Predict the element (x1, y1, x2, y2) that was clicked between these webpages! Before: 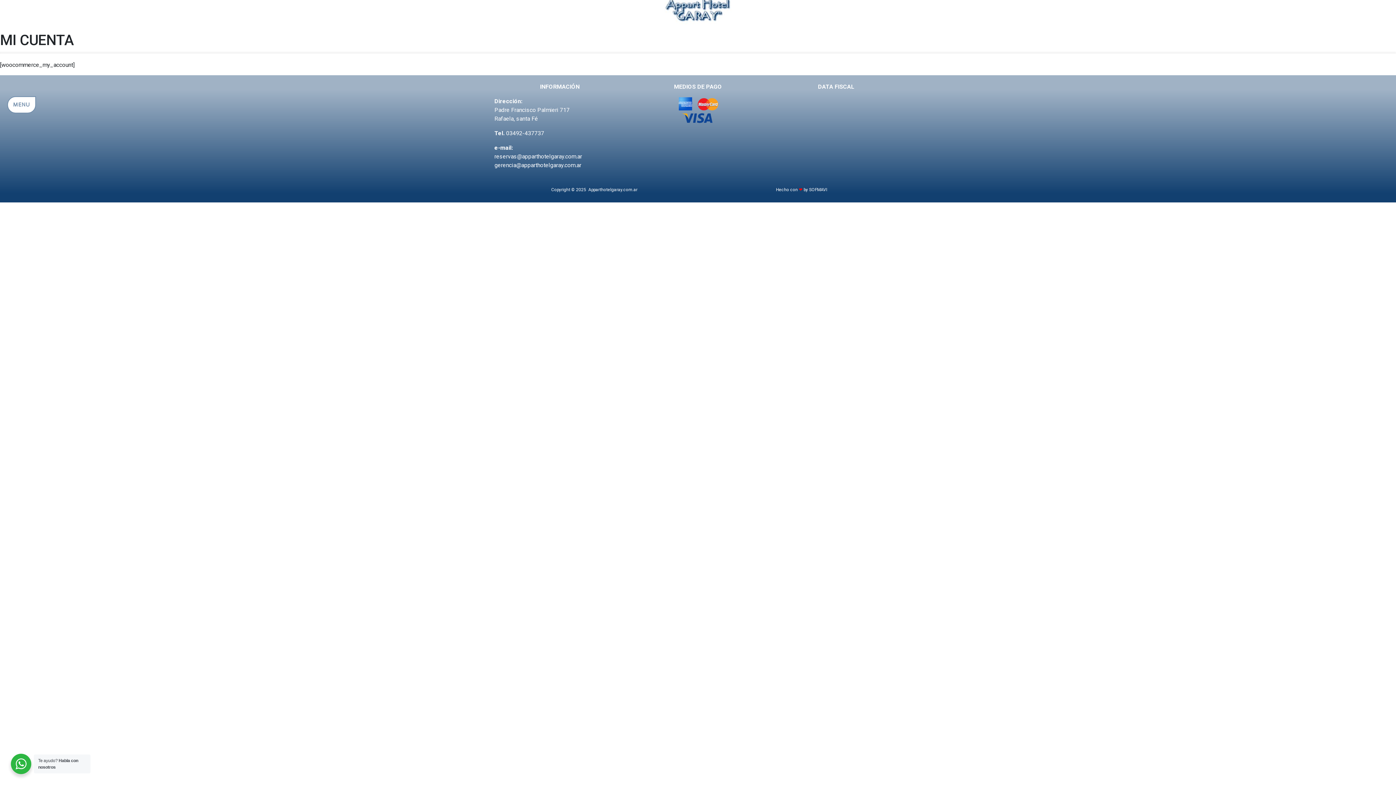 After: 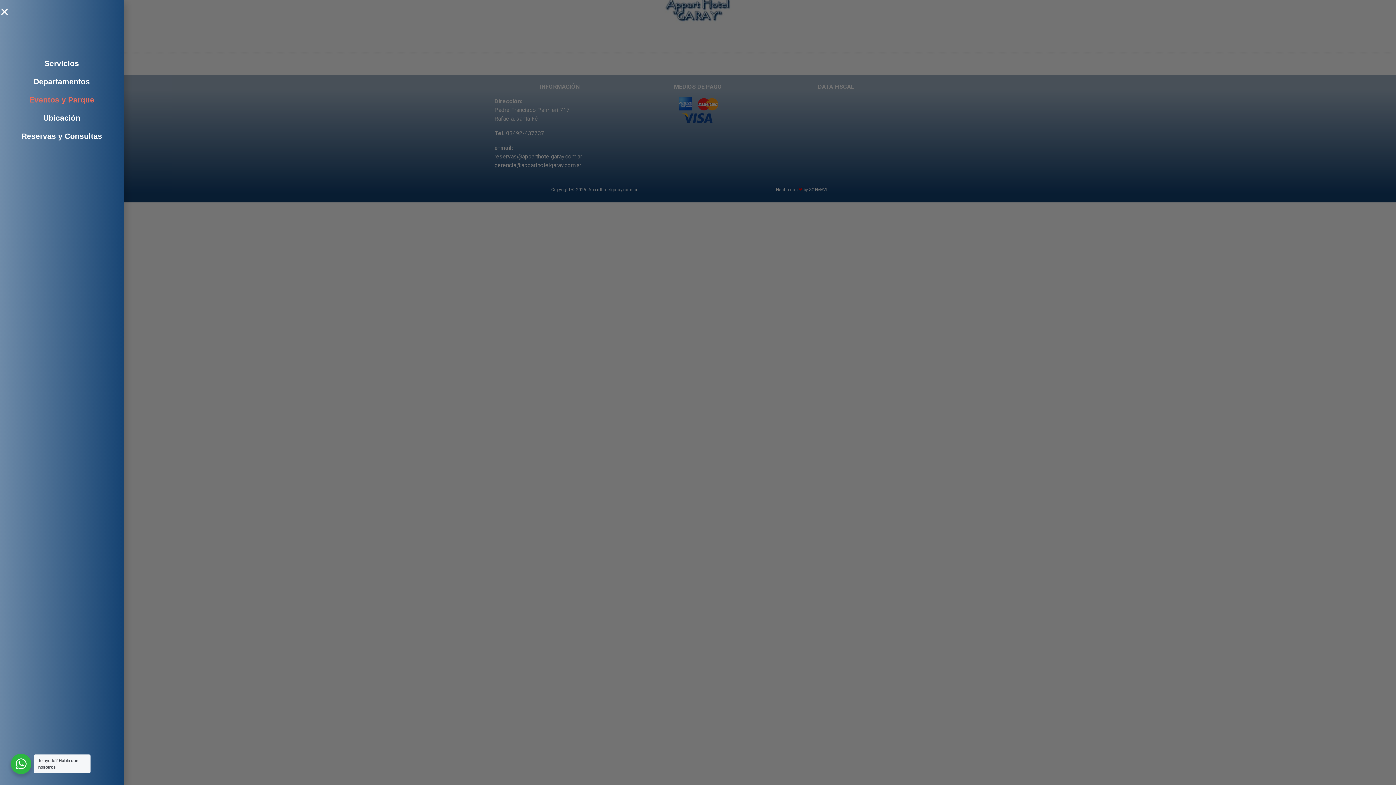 Action: label: MENU bbox: (7, 96, 36, 113)